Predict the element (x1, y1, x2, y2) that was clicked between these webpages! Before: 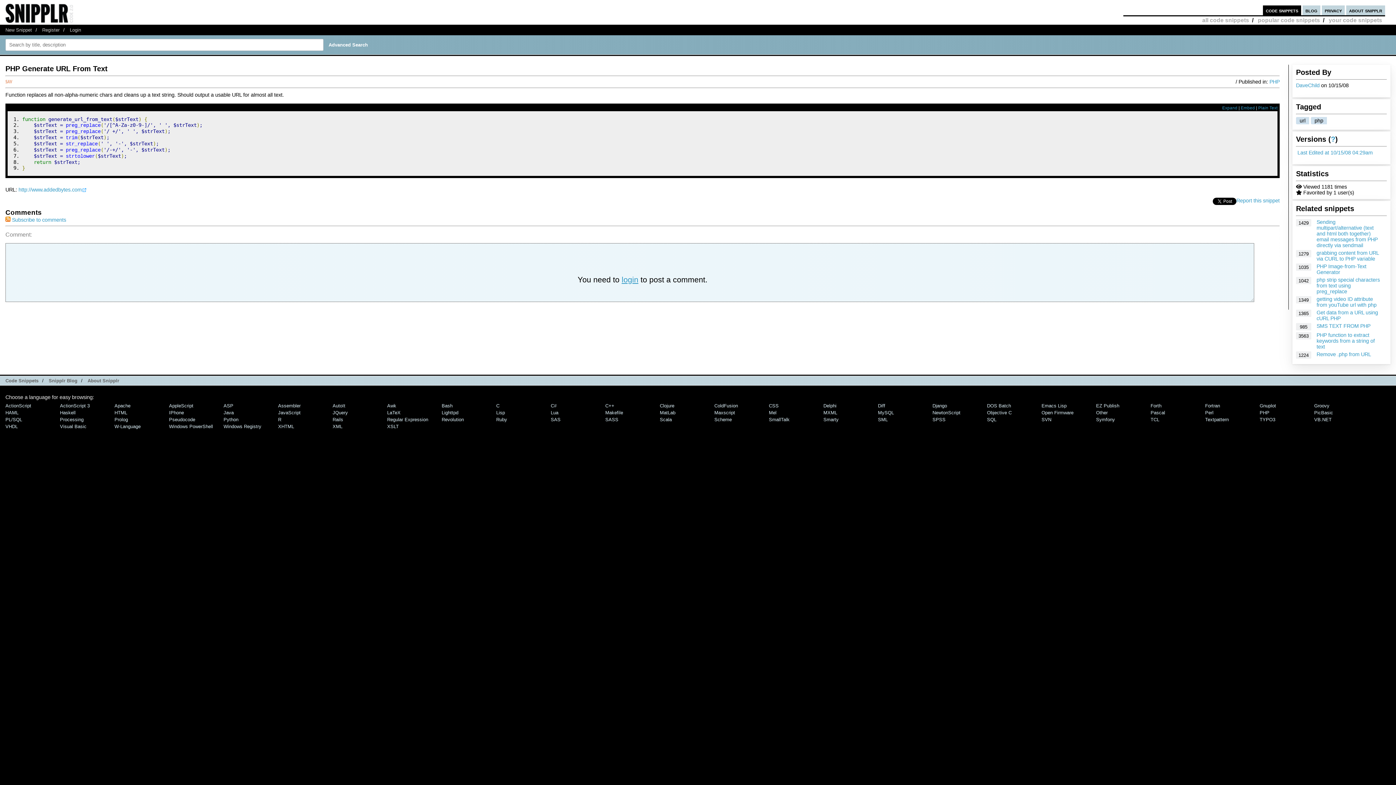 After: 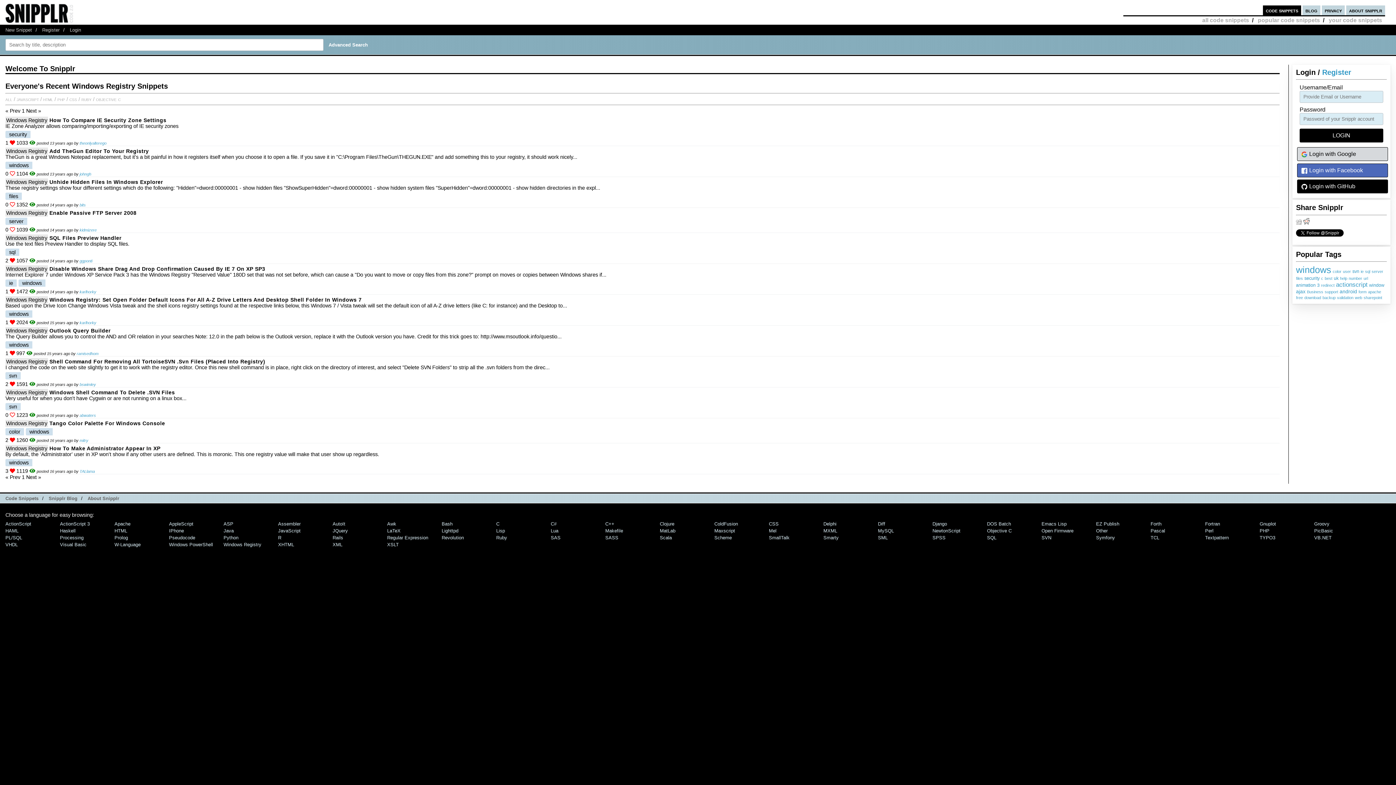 Action: bbox: (223, 423, 261, 429) label: Windows Registry